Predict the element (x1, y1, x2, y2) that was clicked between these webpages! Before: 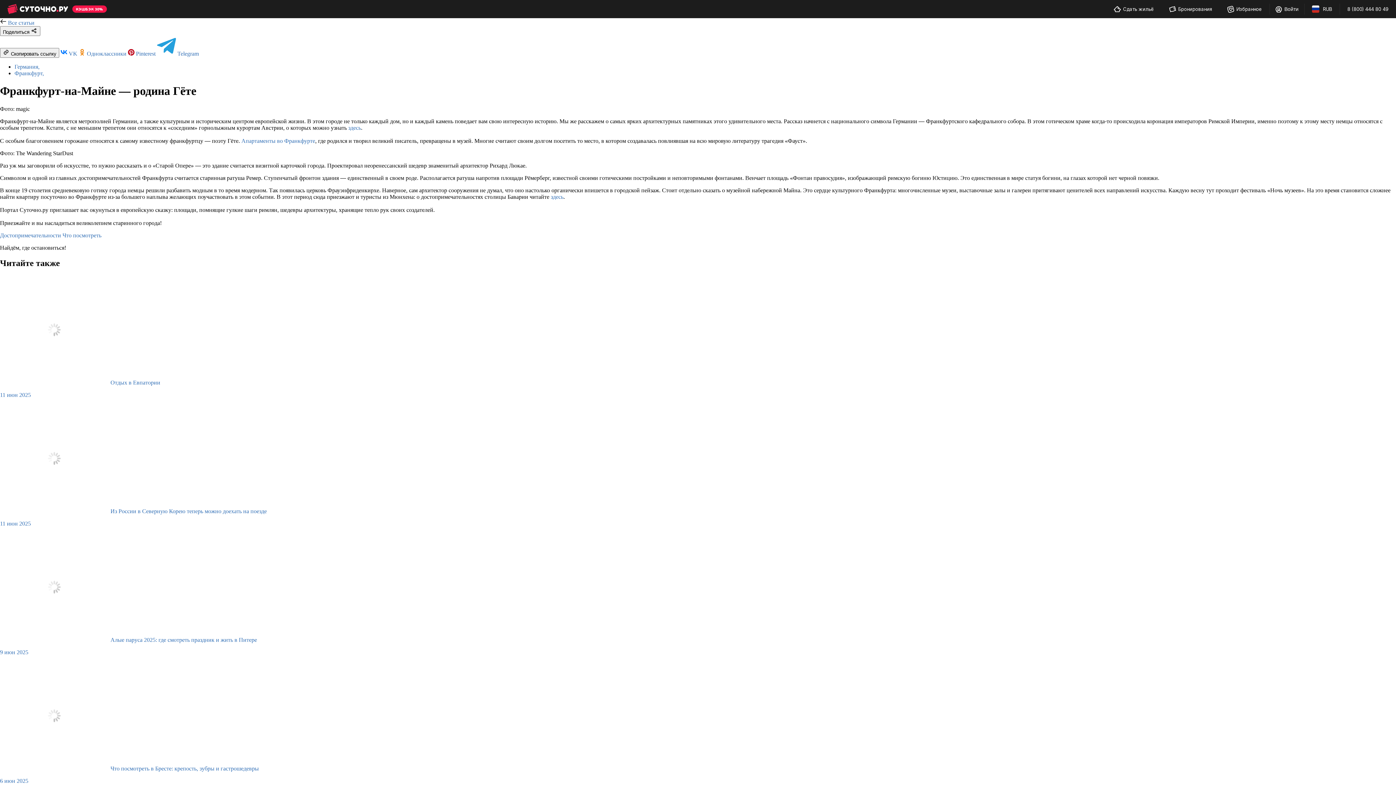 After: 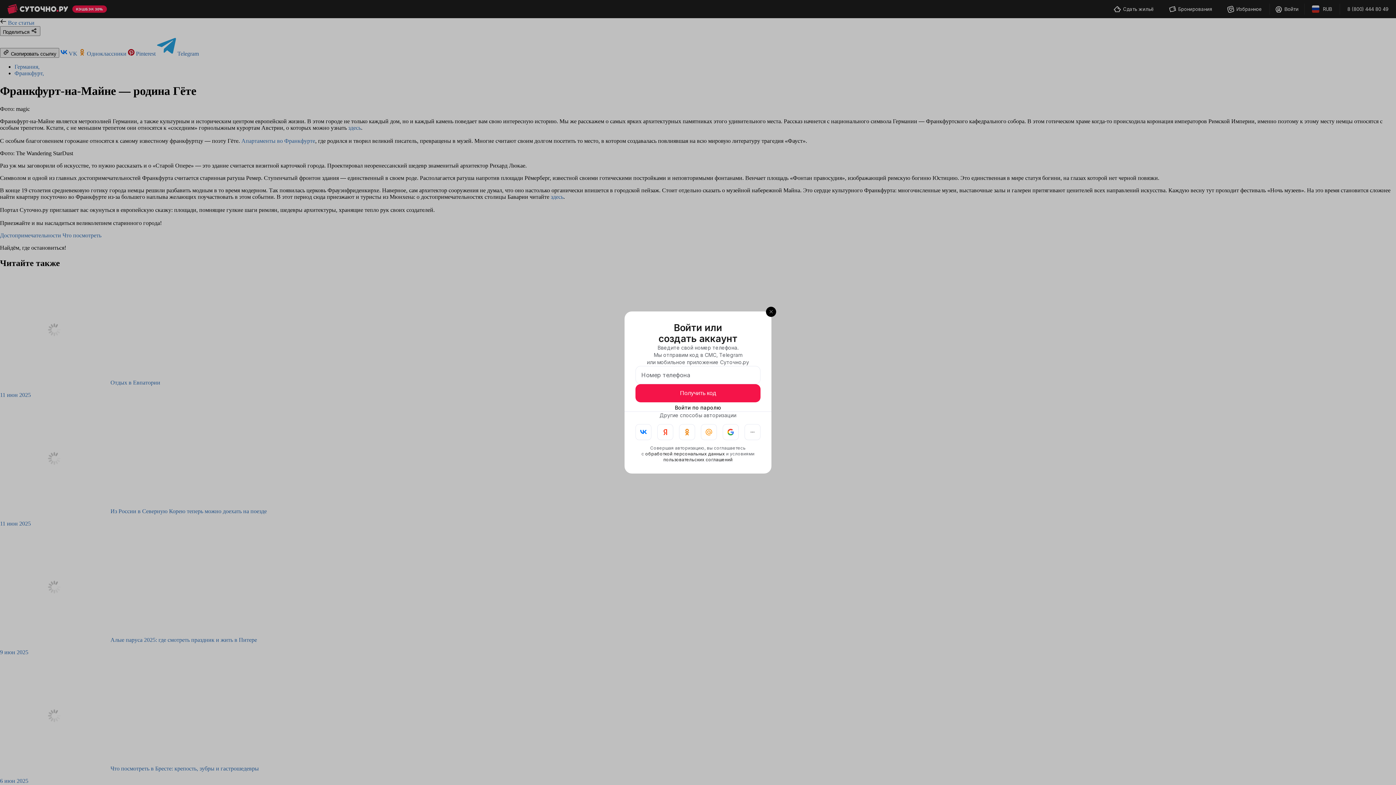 Action: bbox: (1272, 3, 1301, 14) label: Войти